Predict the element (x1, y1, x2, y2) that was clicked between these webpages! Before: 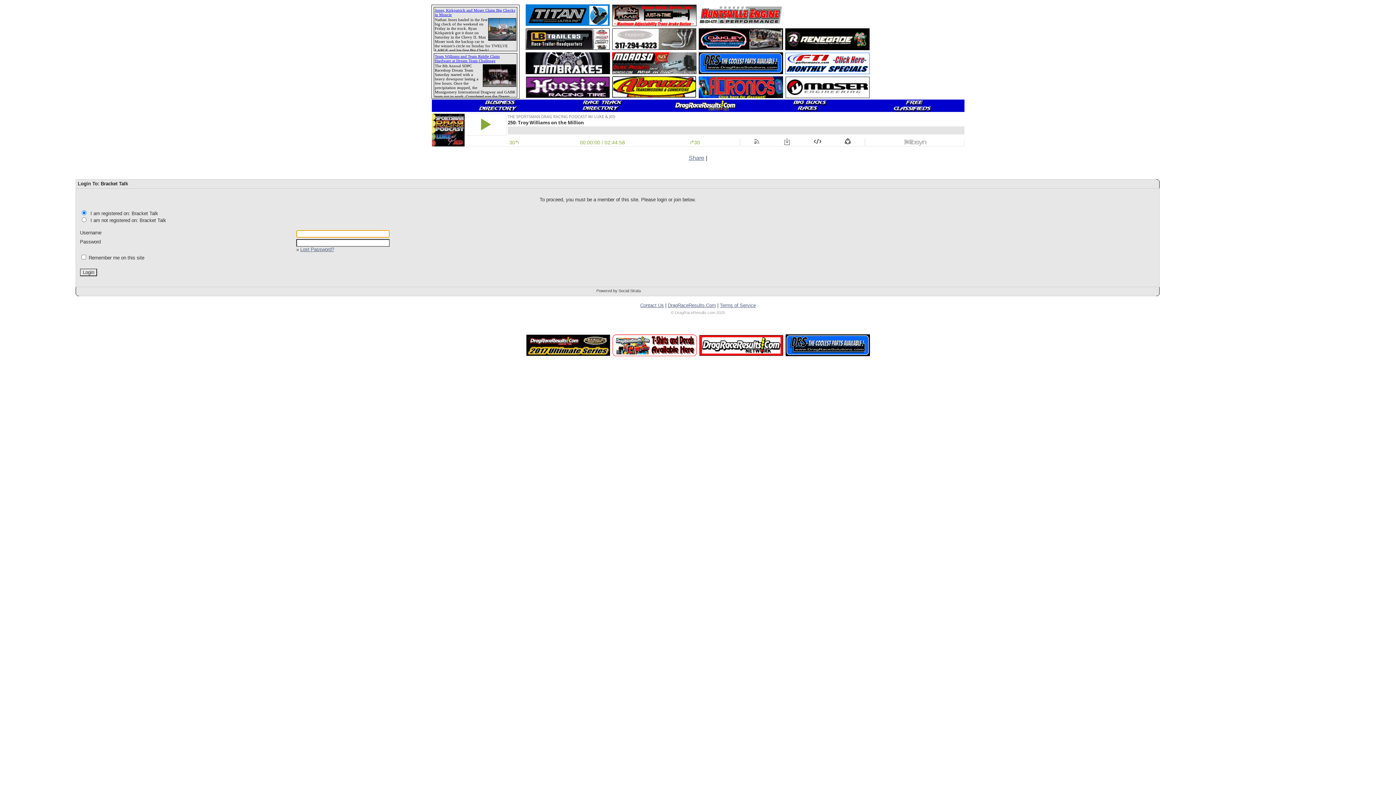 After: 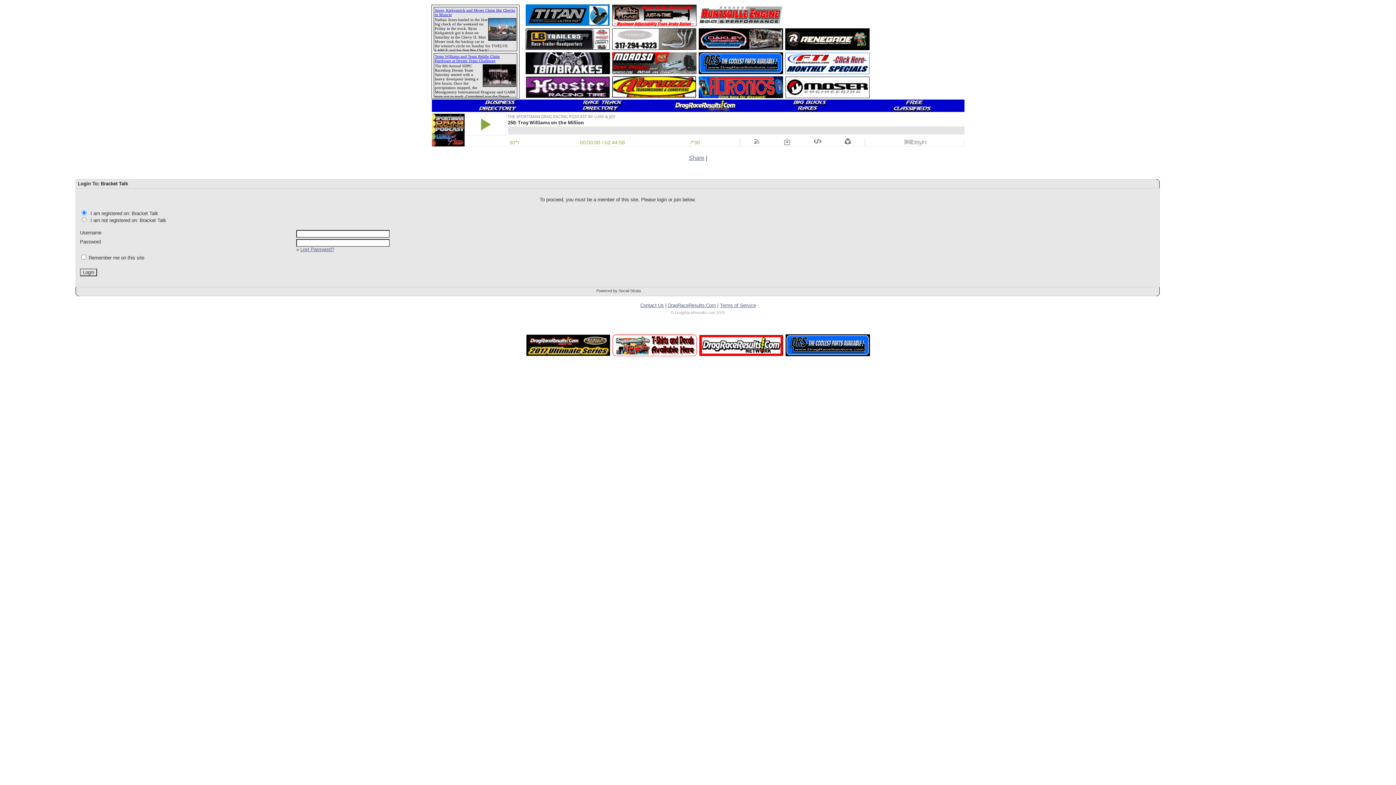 Action: bbox: (785, 45, 869, 51)